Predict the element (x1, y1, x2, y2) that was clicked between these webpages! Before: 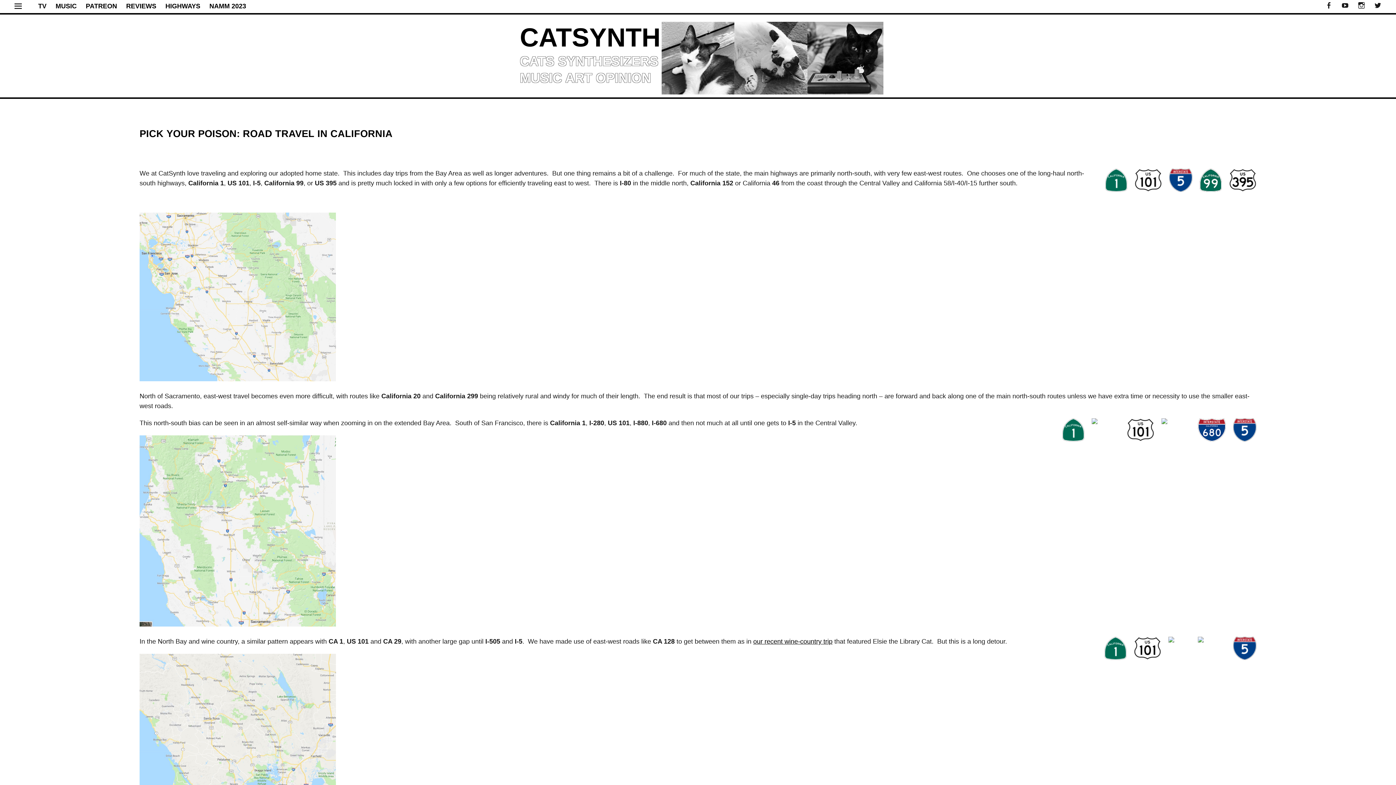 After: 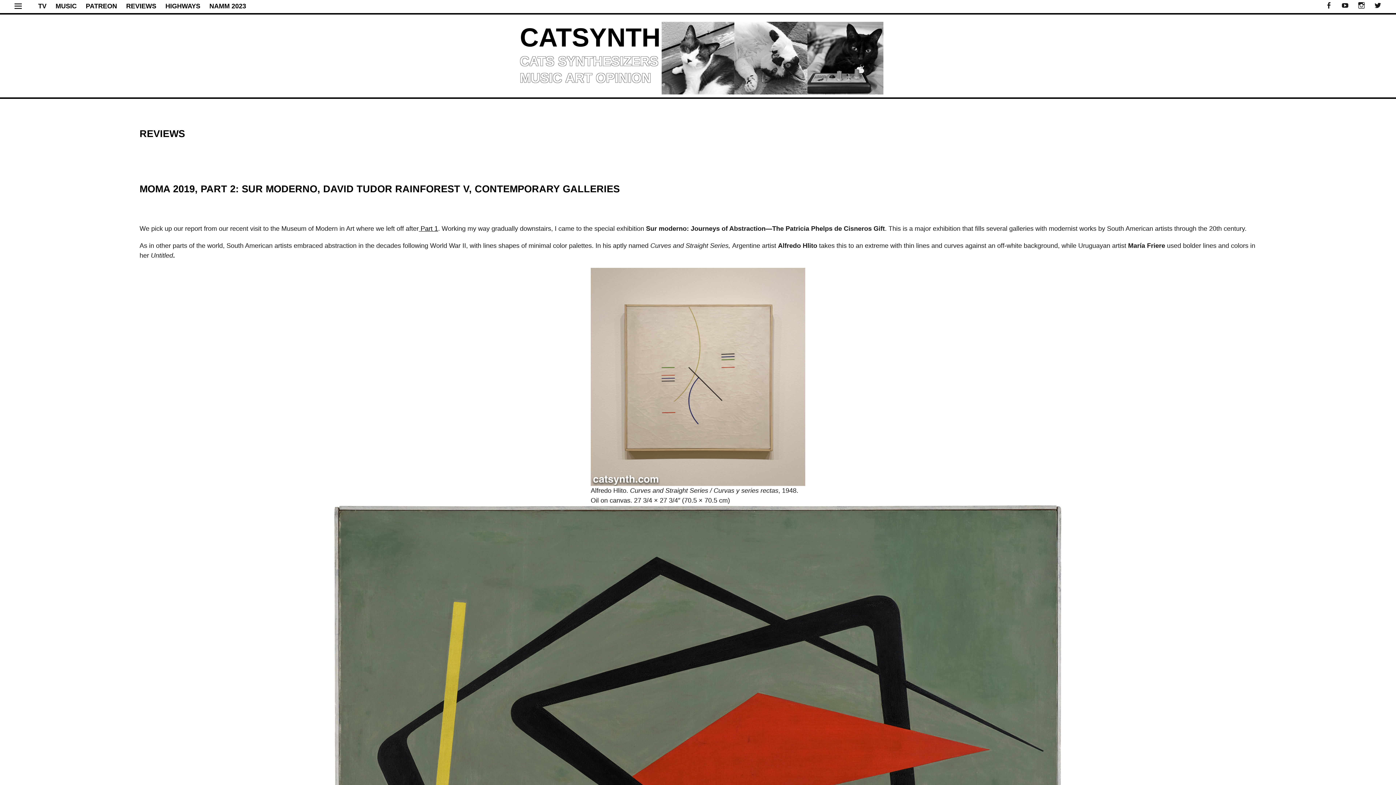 Action: bbox: (126, 2, 156, 9) label: REVIEWS